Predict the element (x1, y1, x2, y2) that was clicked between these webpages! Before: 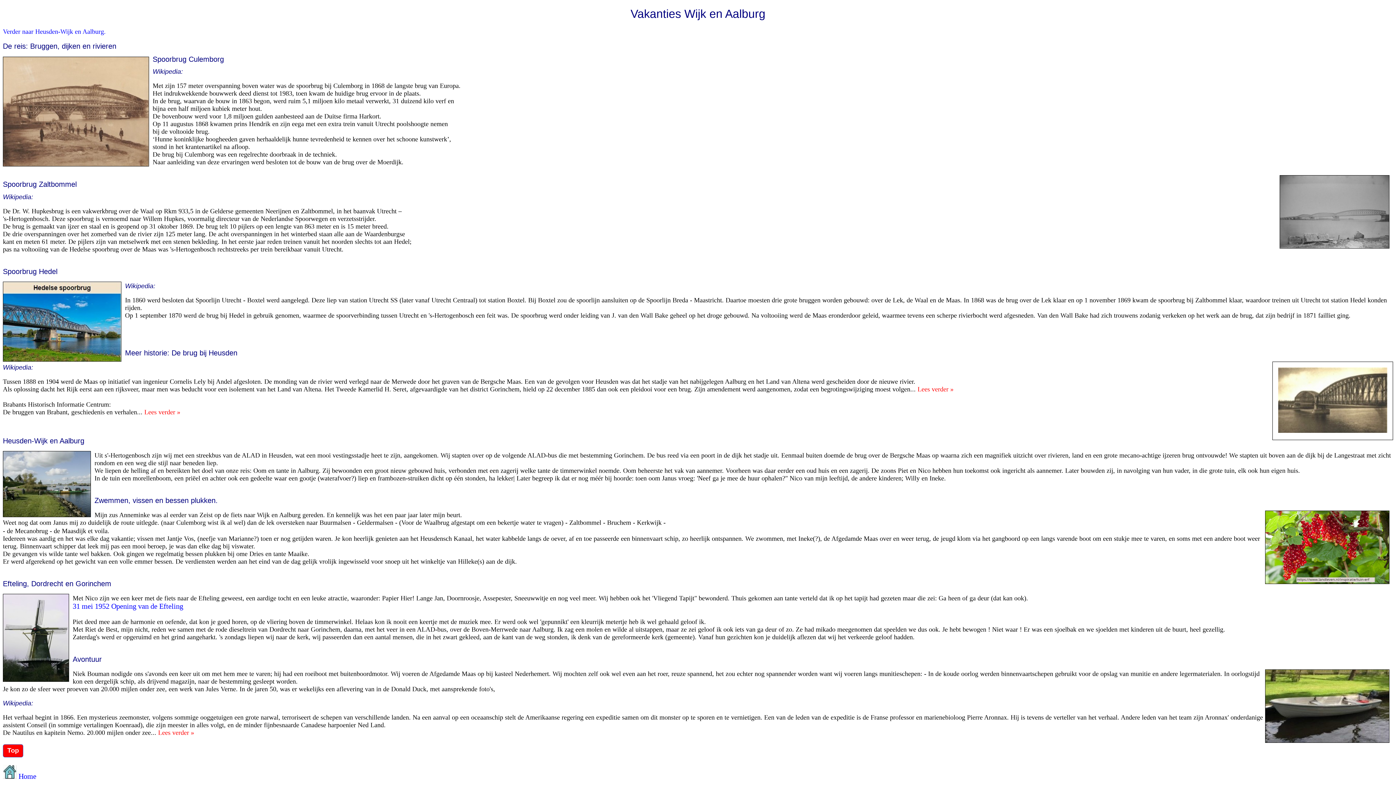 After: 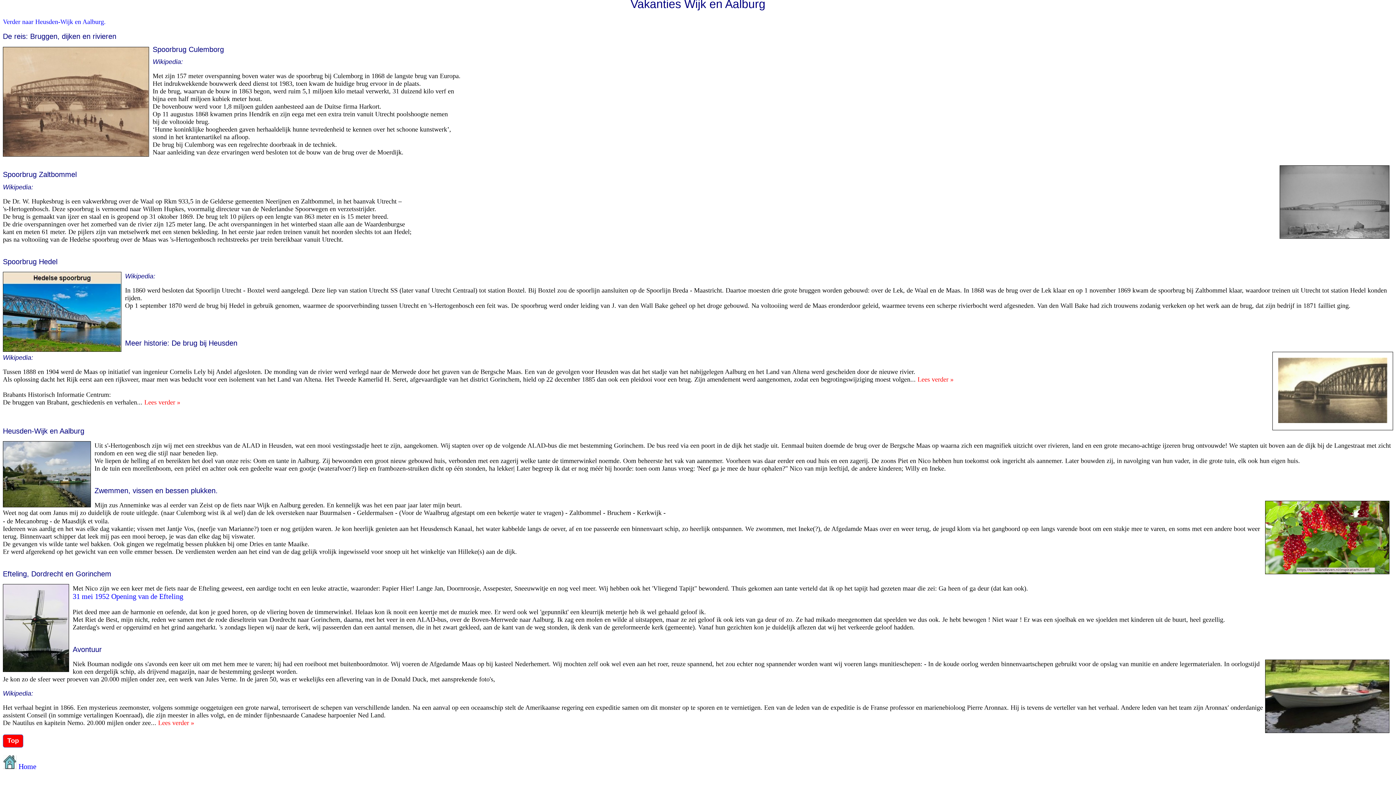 Action: bbox: (2, 28, 105, 35) label: Verder naar Heusden-Wijk en Aalburg.